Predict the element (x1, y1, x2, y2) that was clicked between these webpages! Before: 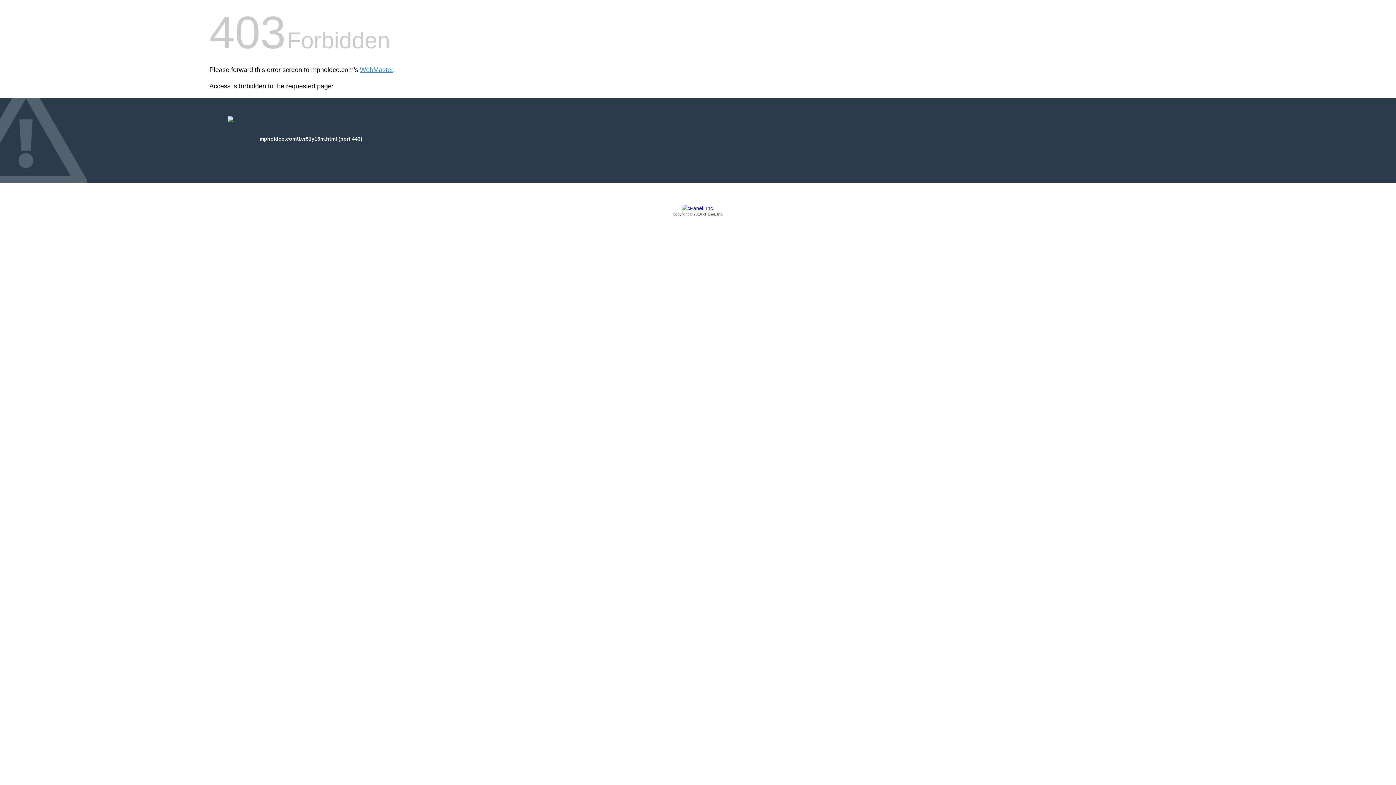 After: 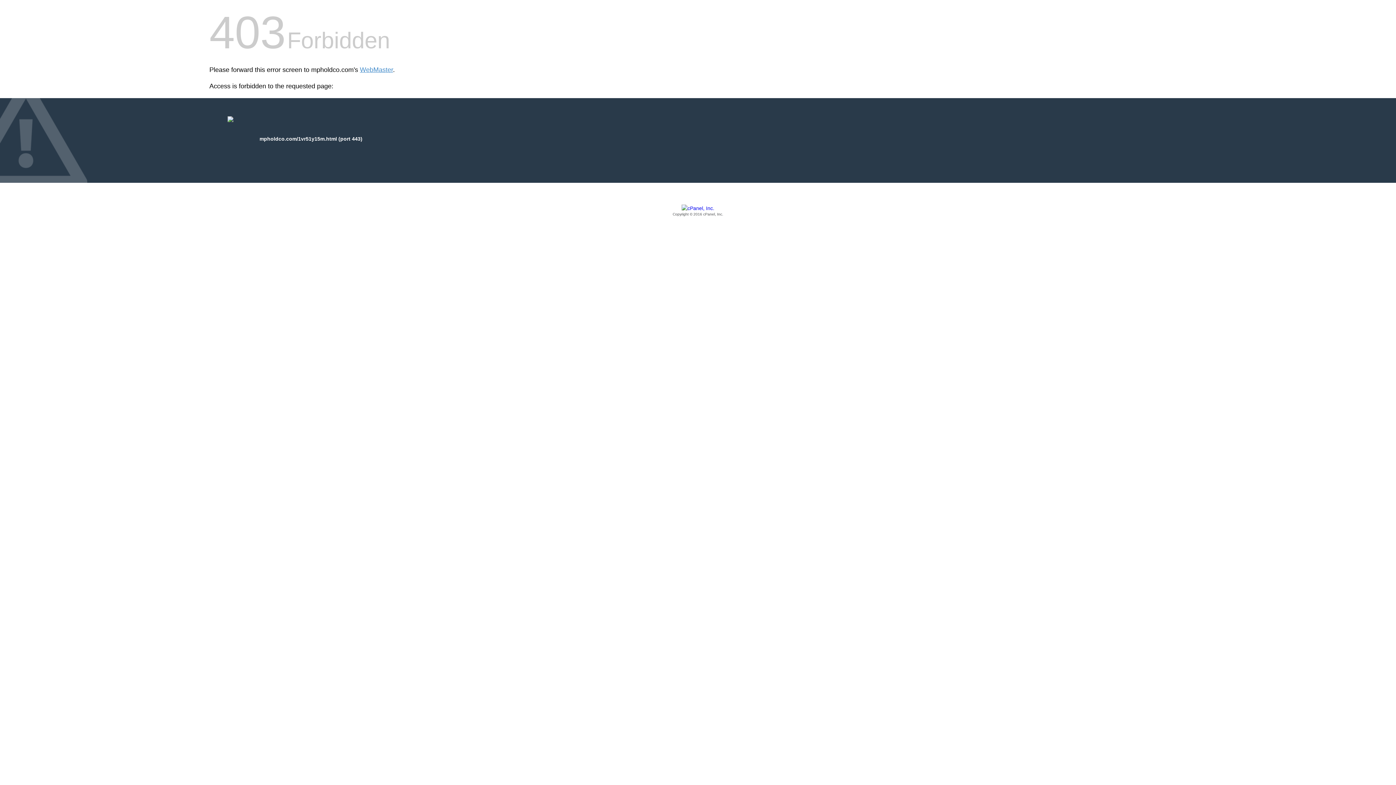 Action: bbox: (209, 205, 1186, 217) label: Copyright © 2016 cPanel, Inc.